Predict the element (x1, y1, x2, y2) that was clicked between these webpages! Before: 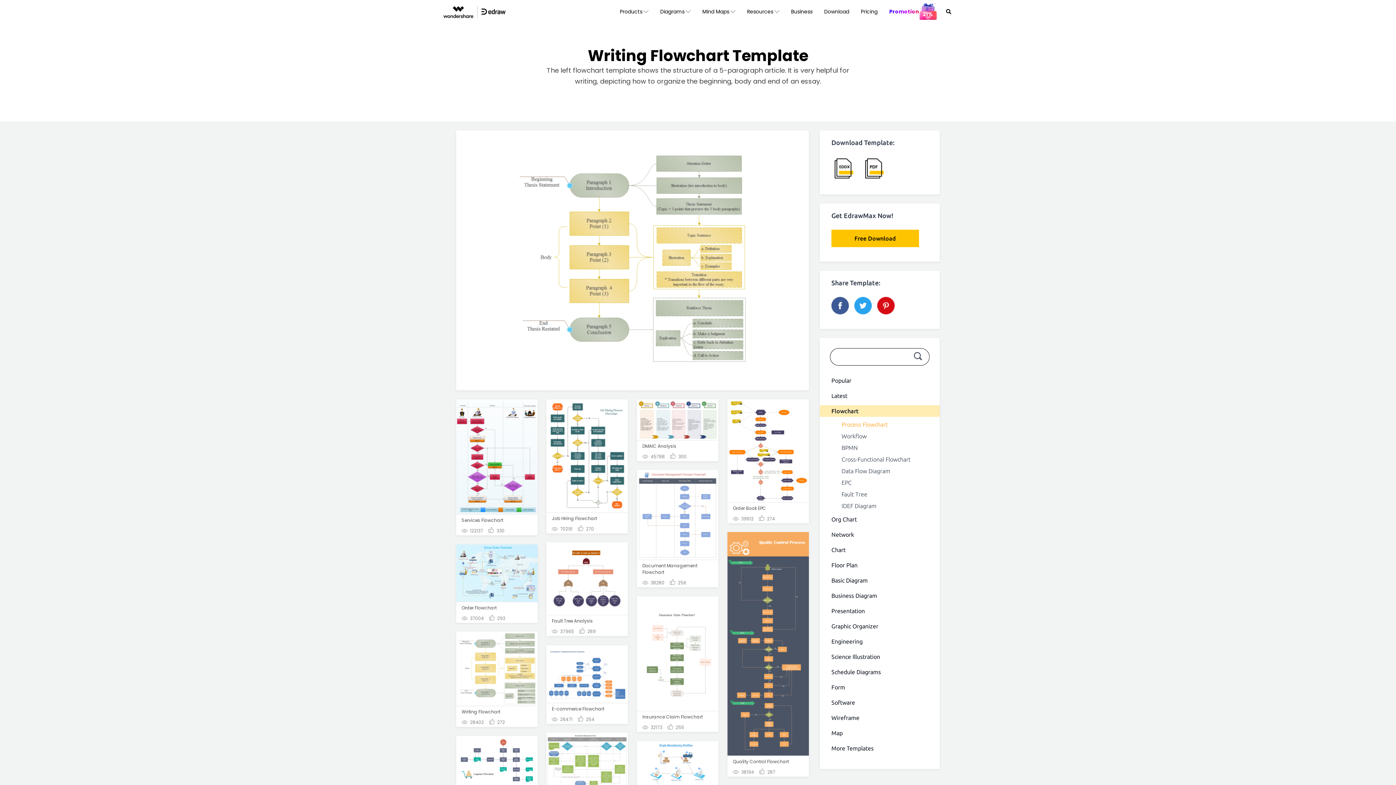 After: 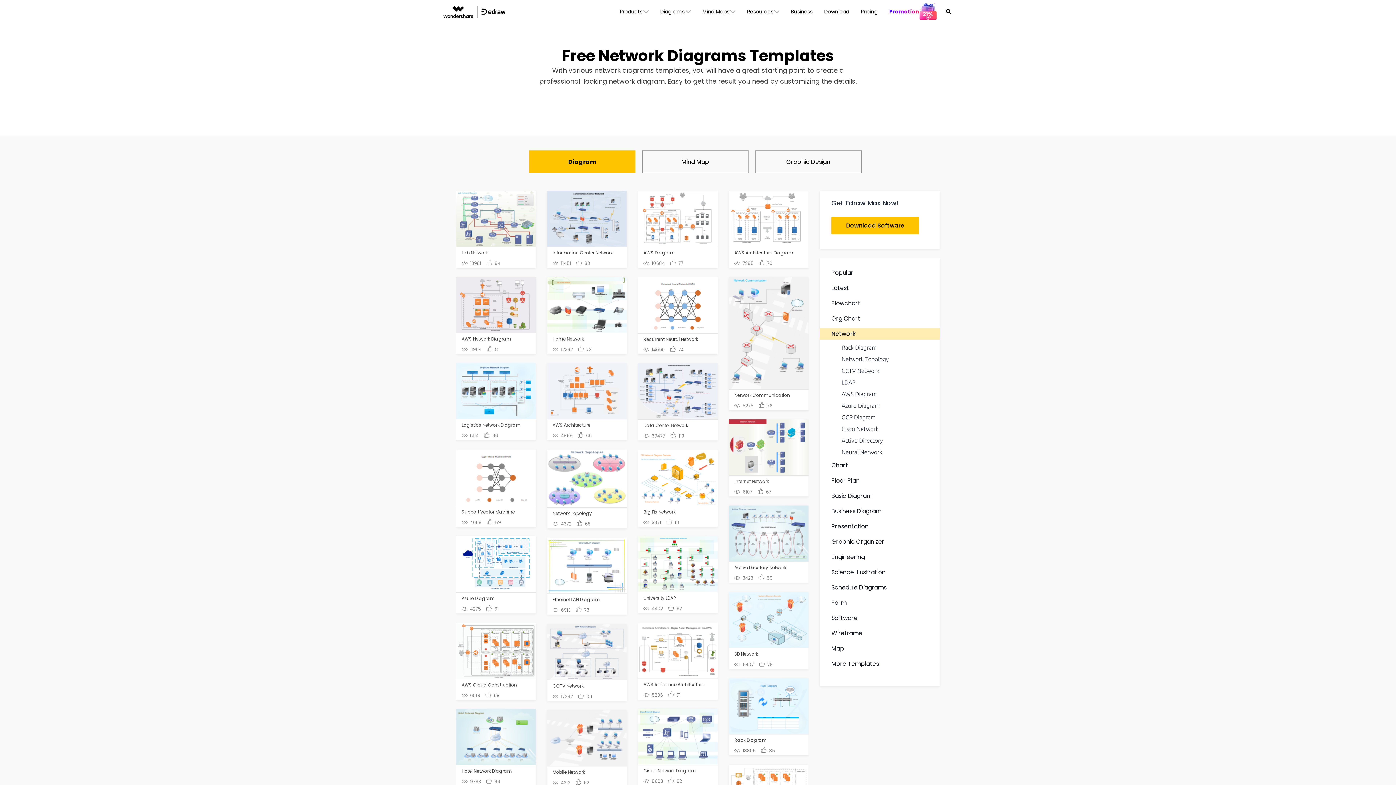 Action: label: Network bbox: (820, 529, 940, 540)